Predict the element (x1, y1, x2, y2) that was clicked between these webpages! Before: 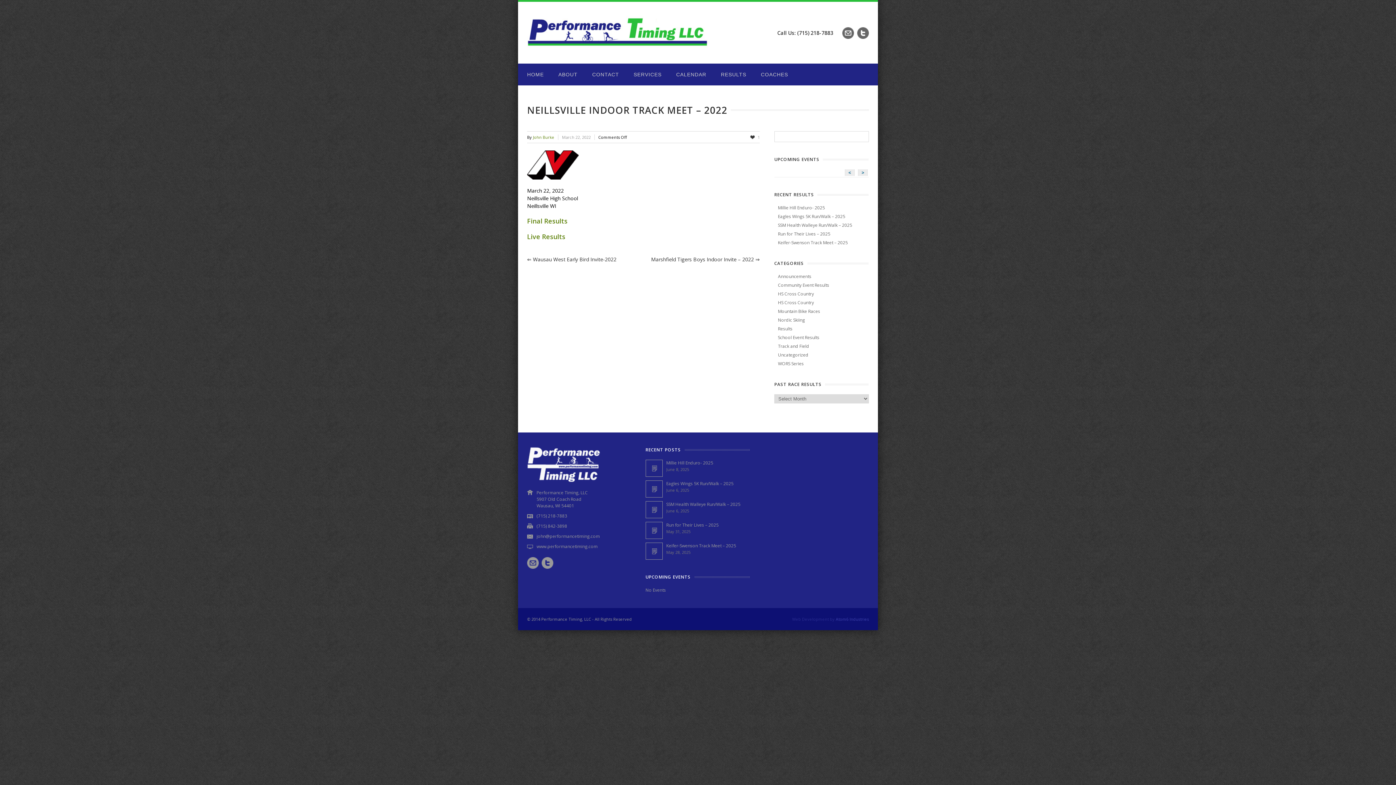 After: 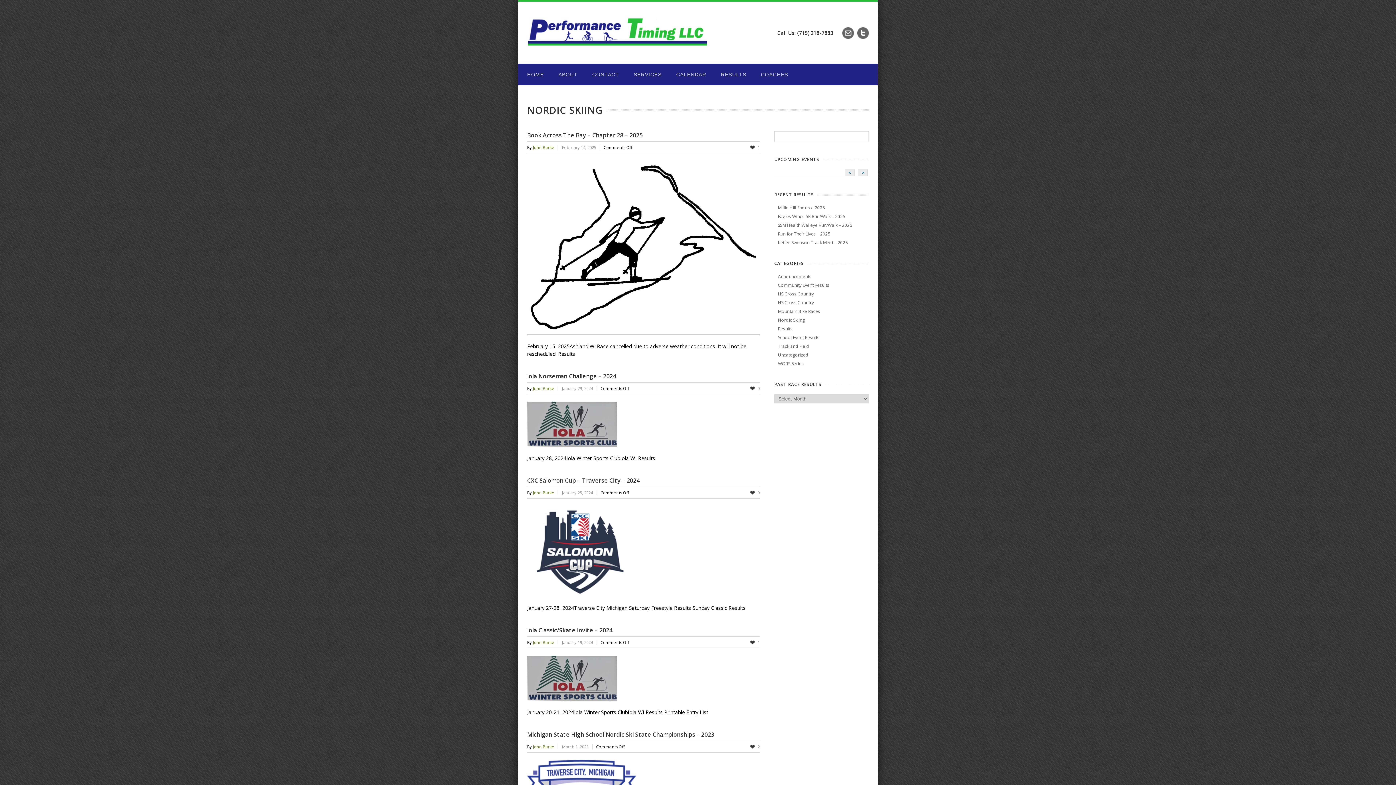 Action: bbox: (778, 317, 805, 323) label: Nordic Skiing